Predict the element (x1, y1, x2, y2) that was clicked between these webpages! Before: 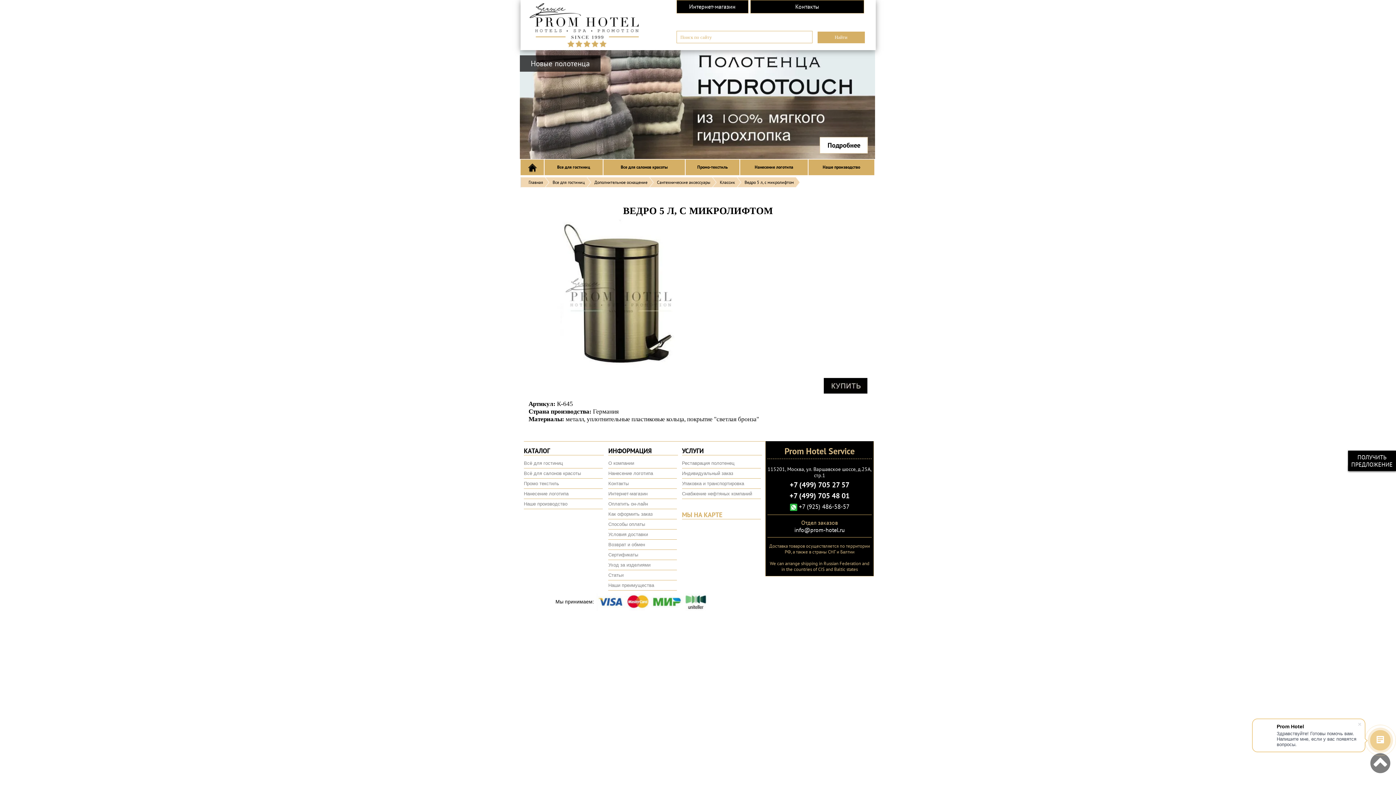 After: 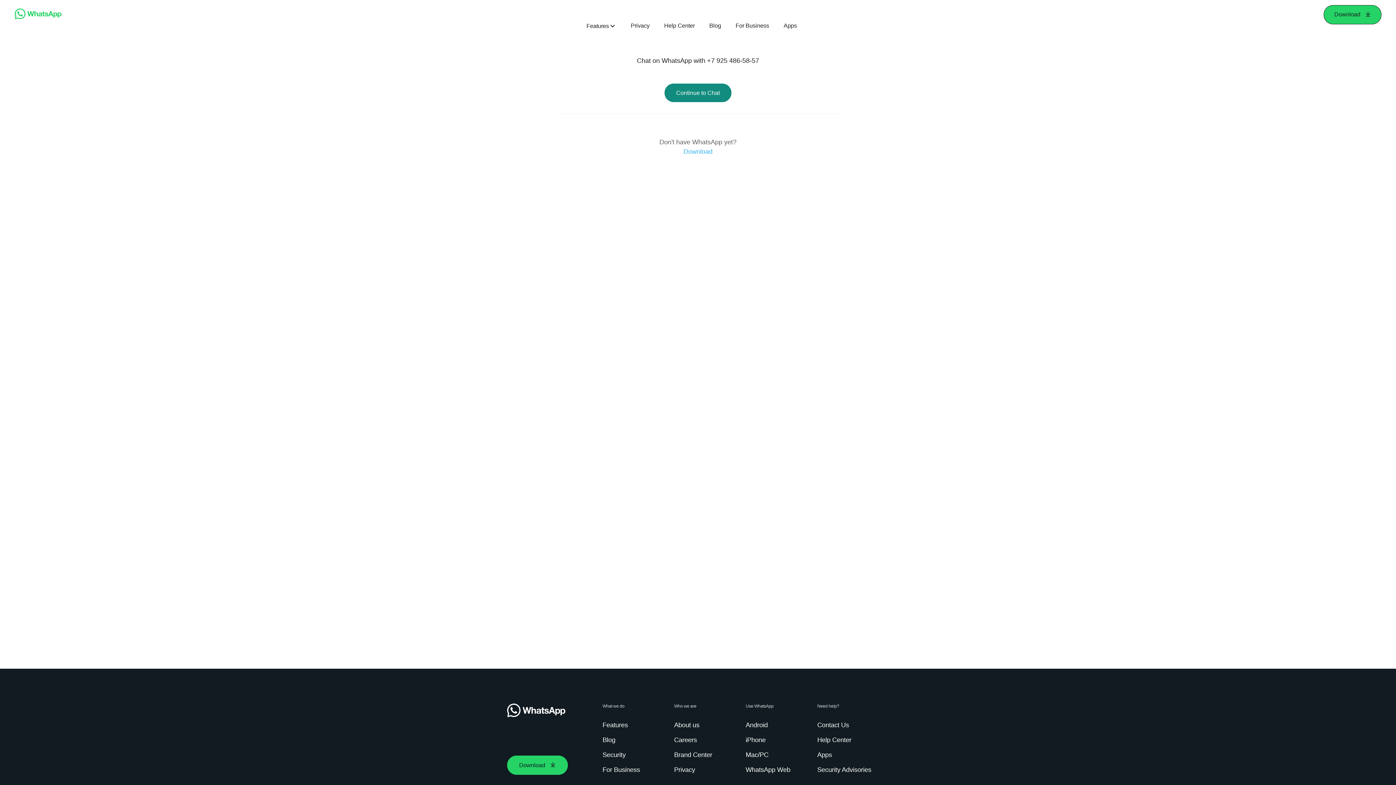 Action: bbox: (797, 502, 849, 510) label:  +7 (925) 486-58-57